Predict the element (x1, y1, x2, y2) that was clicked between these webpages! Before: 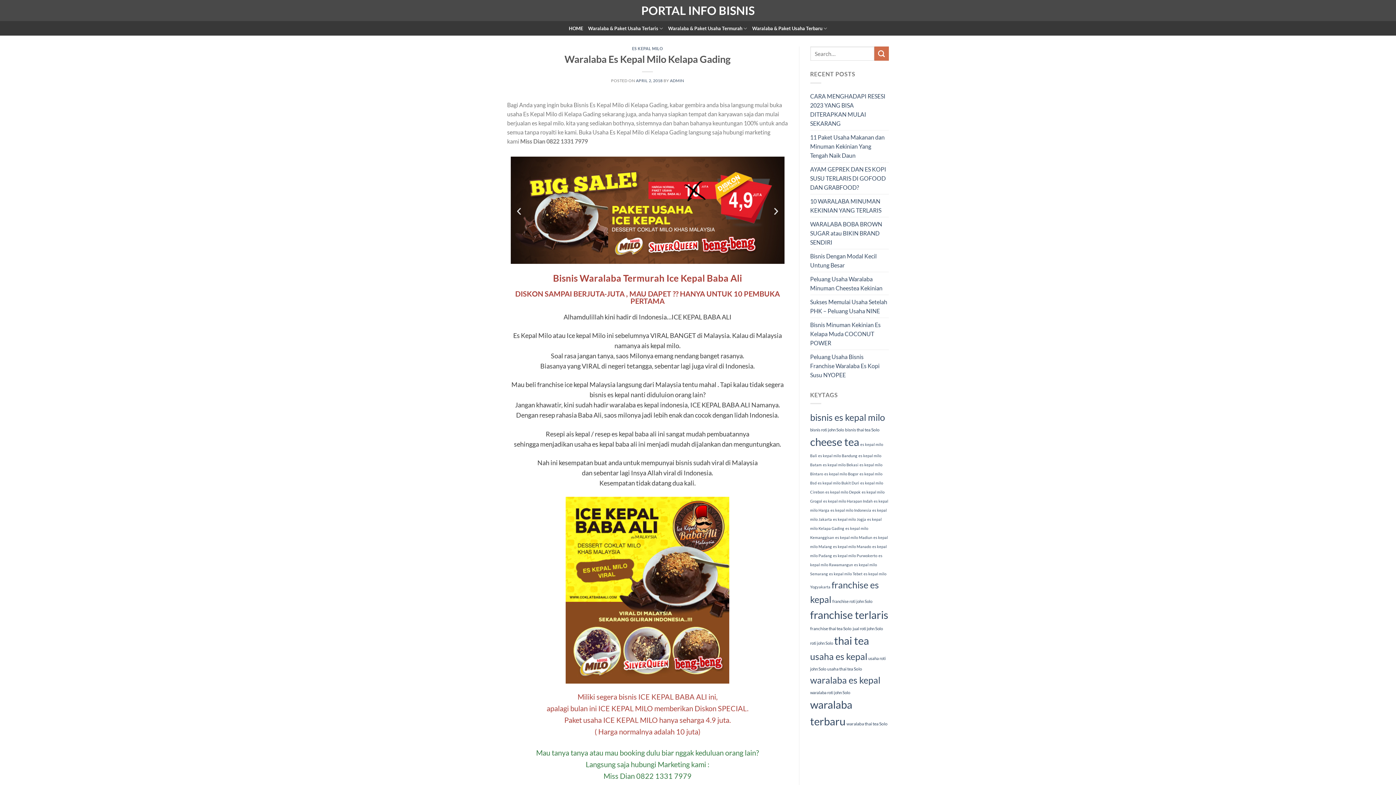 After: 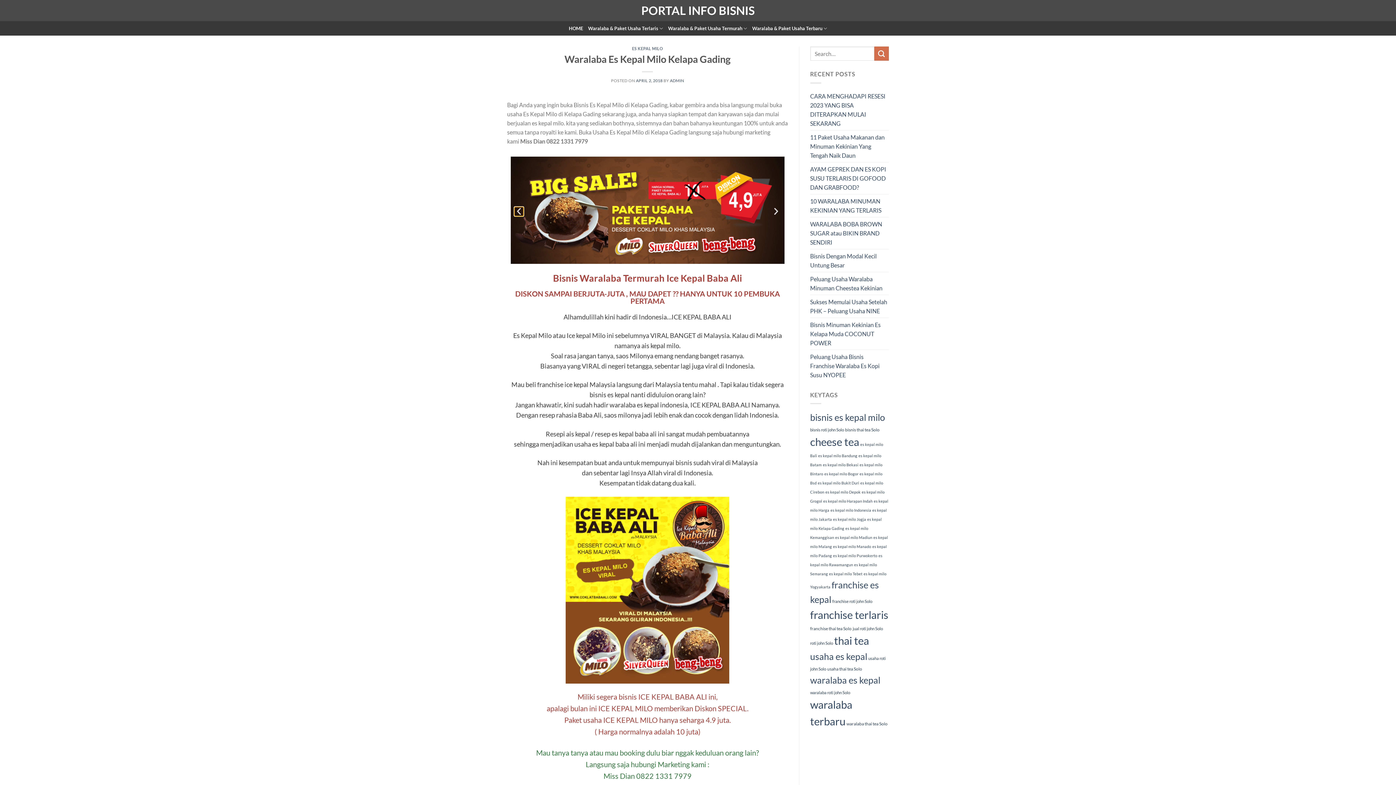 Action: bbox: (514, 207, 523, 216) label: Previous slide